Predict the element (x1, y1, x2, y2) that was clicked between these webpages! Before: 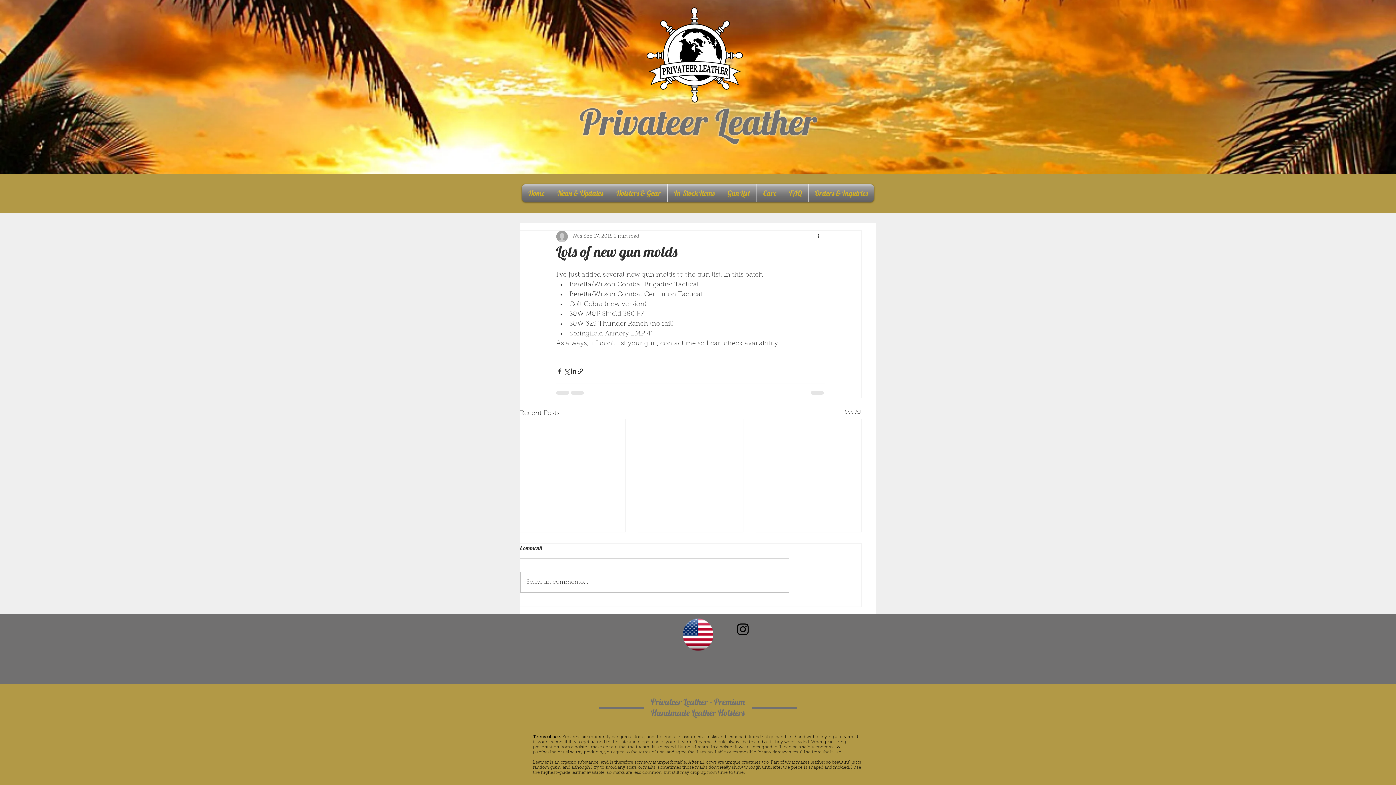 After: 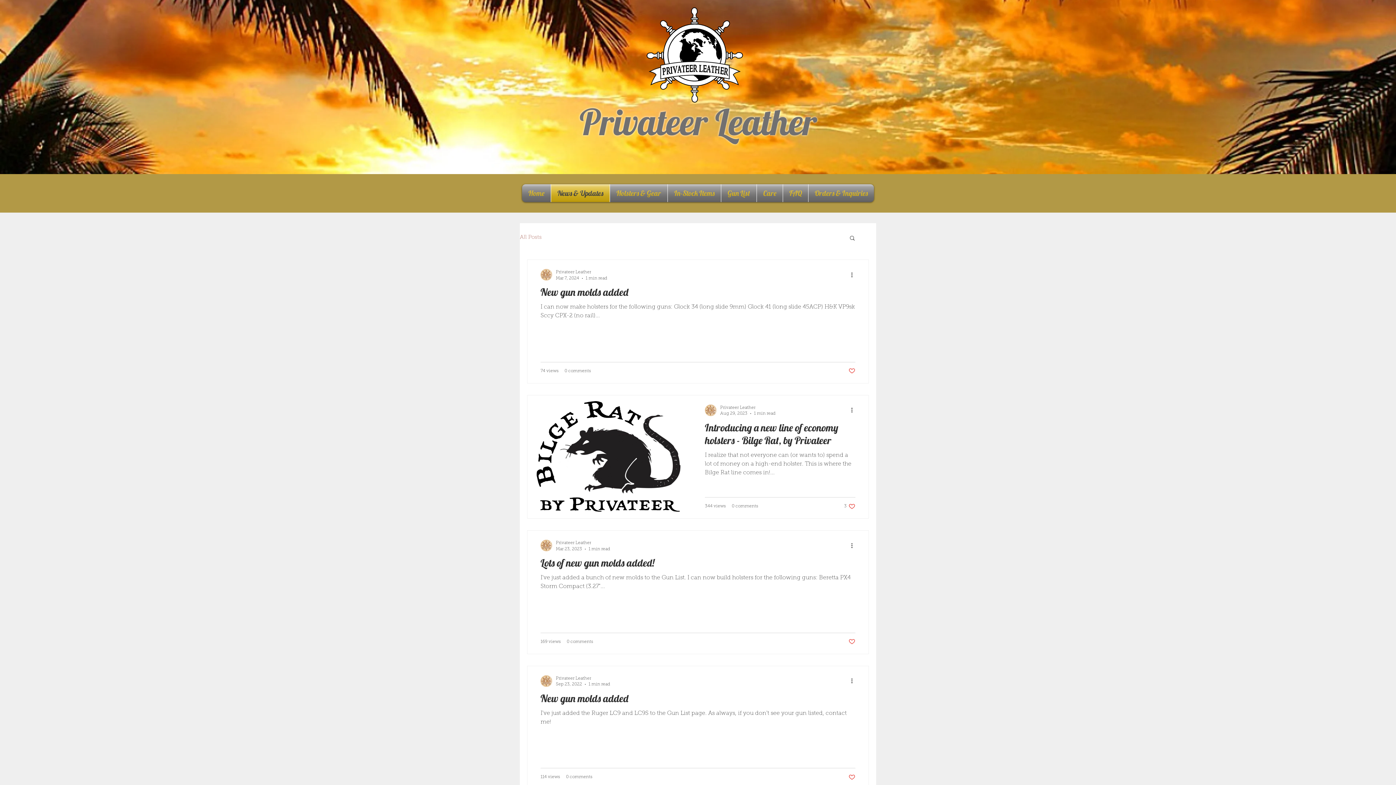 Action: label: See All bbox: (845, 409, 861, 418)